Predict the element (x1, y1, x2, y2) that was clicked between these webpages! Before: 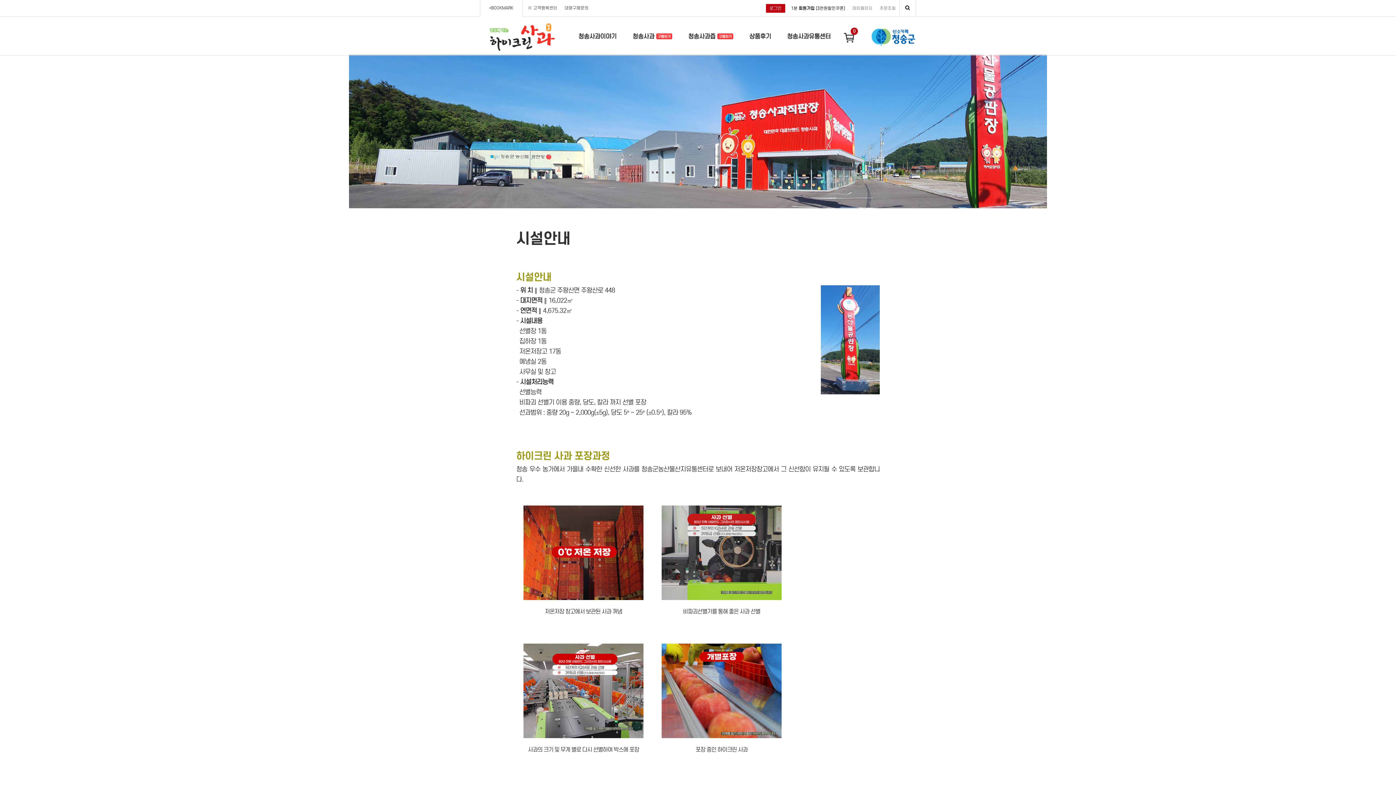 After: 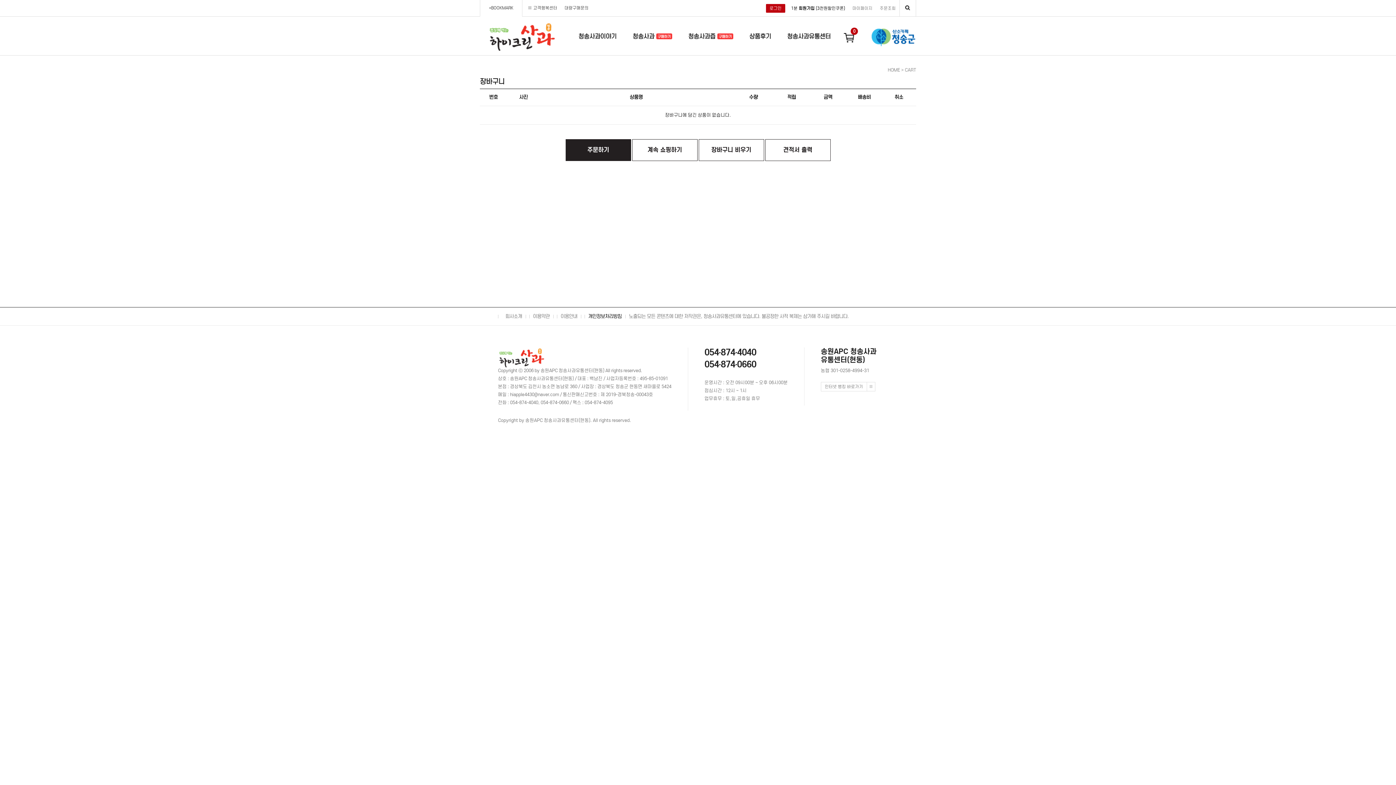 Action: label: 0 bbox: (850, 27, 858, 34)